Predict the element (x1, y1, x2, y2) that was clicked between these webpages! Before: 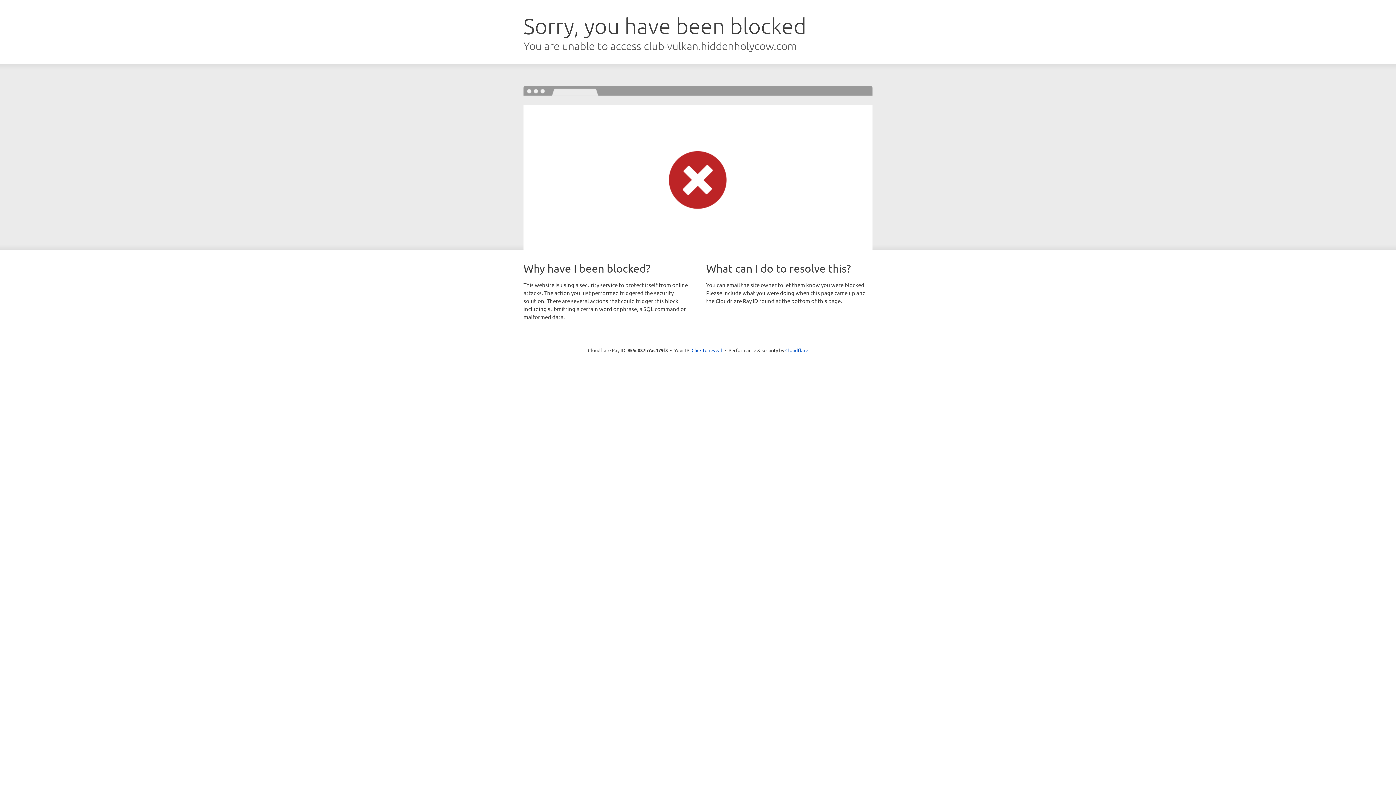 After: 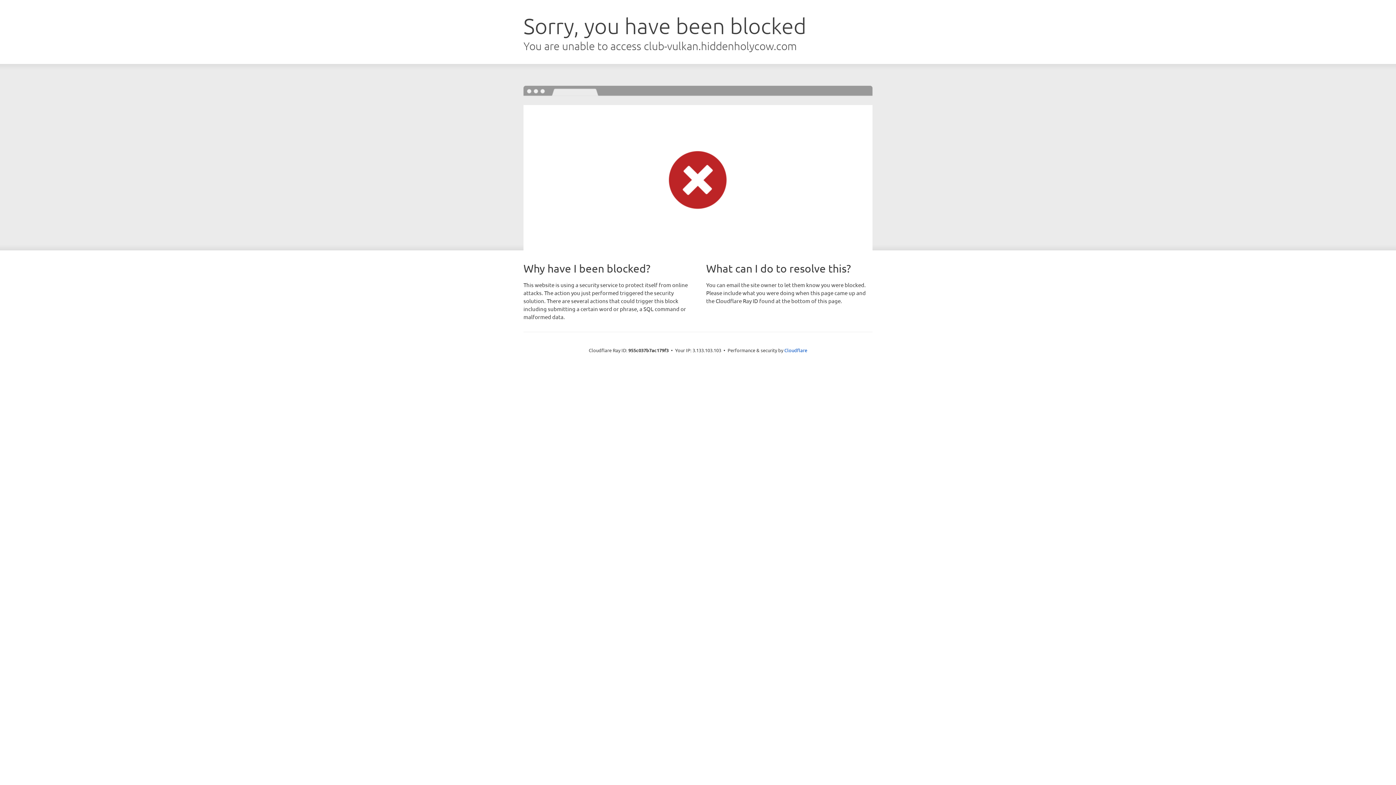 Action: label: Click to reveal bbox: (691, 346, 722, 353)